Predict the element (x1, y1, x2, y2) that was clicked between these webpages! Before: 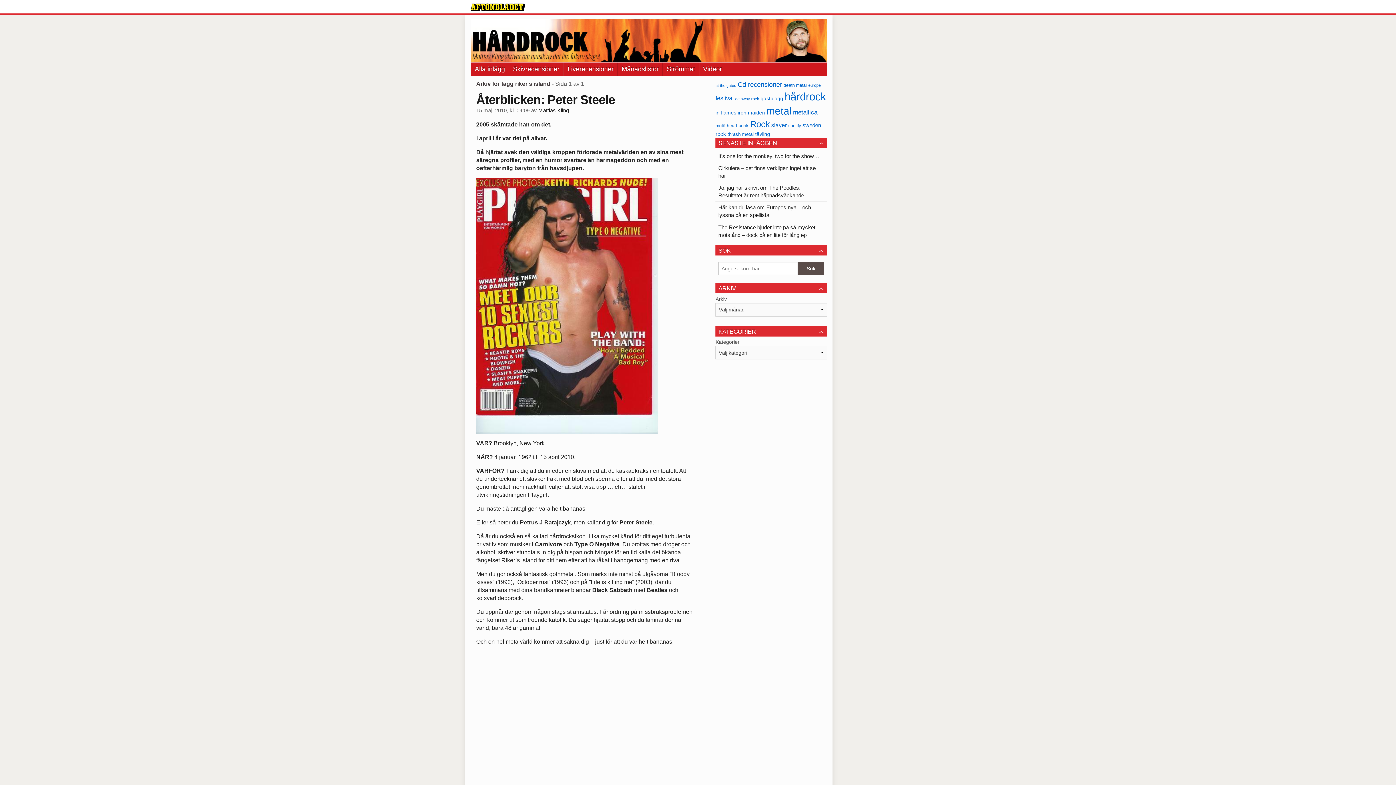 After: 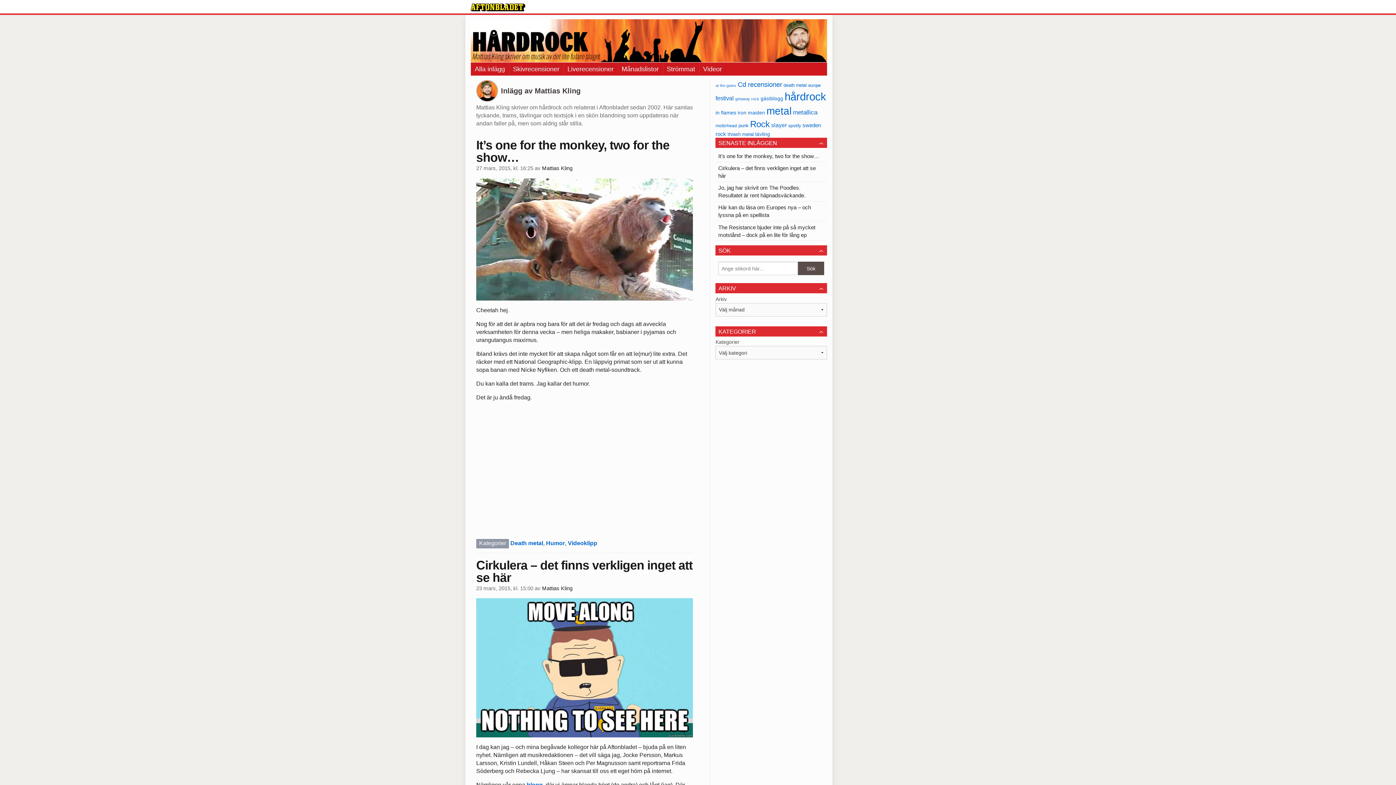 Action: bbox: (538, 107, 569, 113) label: Mattias Kling